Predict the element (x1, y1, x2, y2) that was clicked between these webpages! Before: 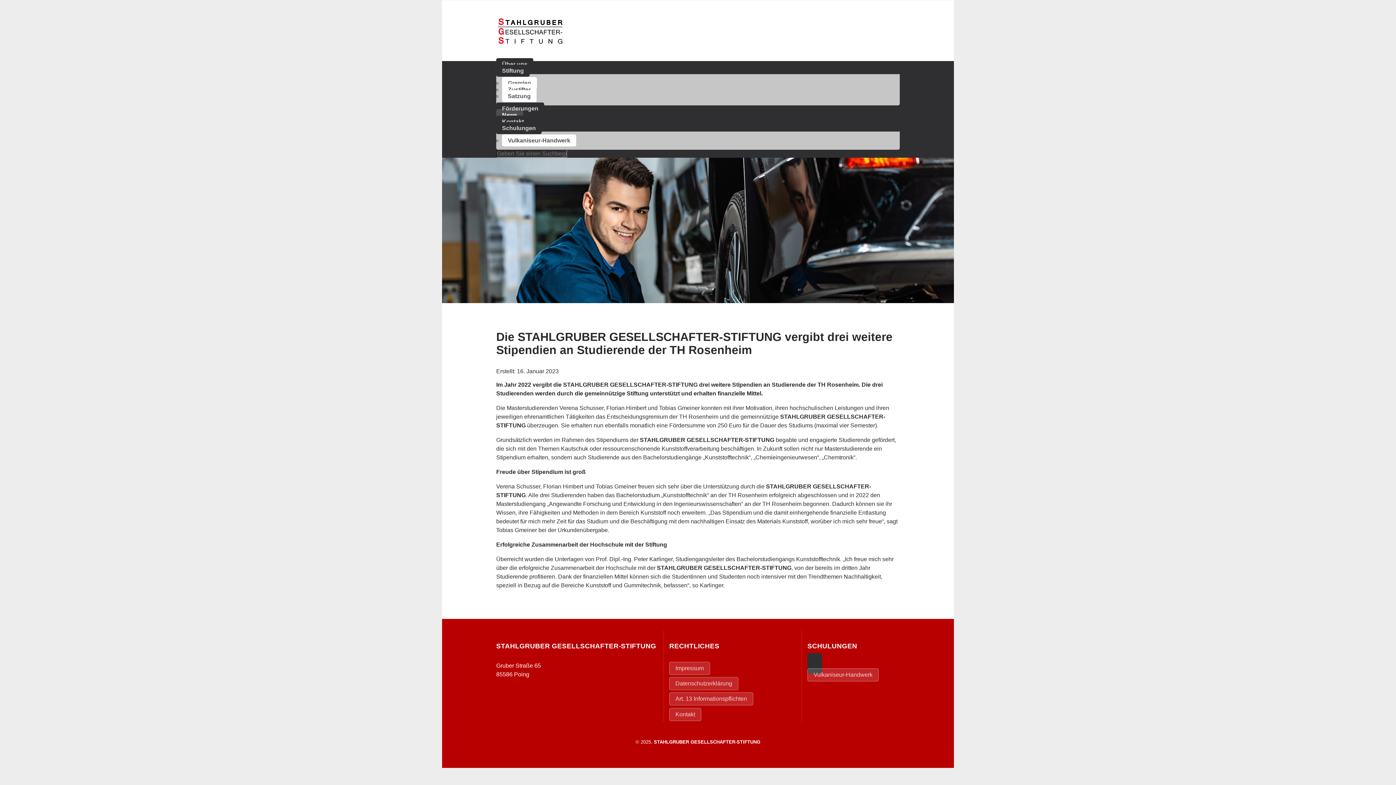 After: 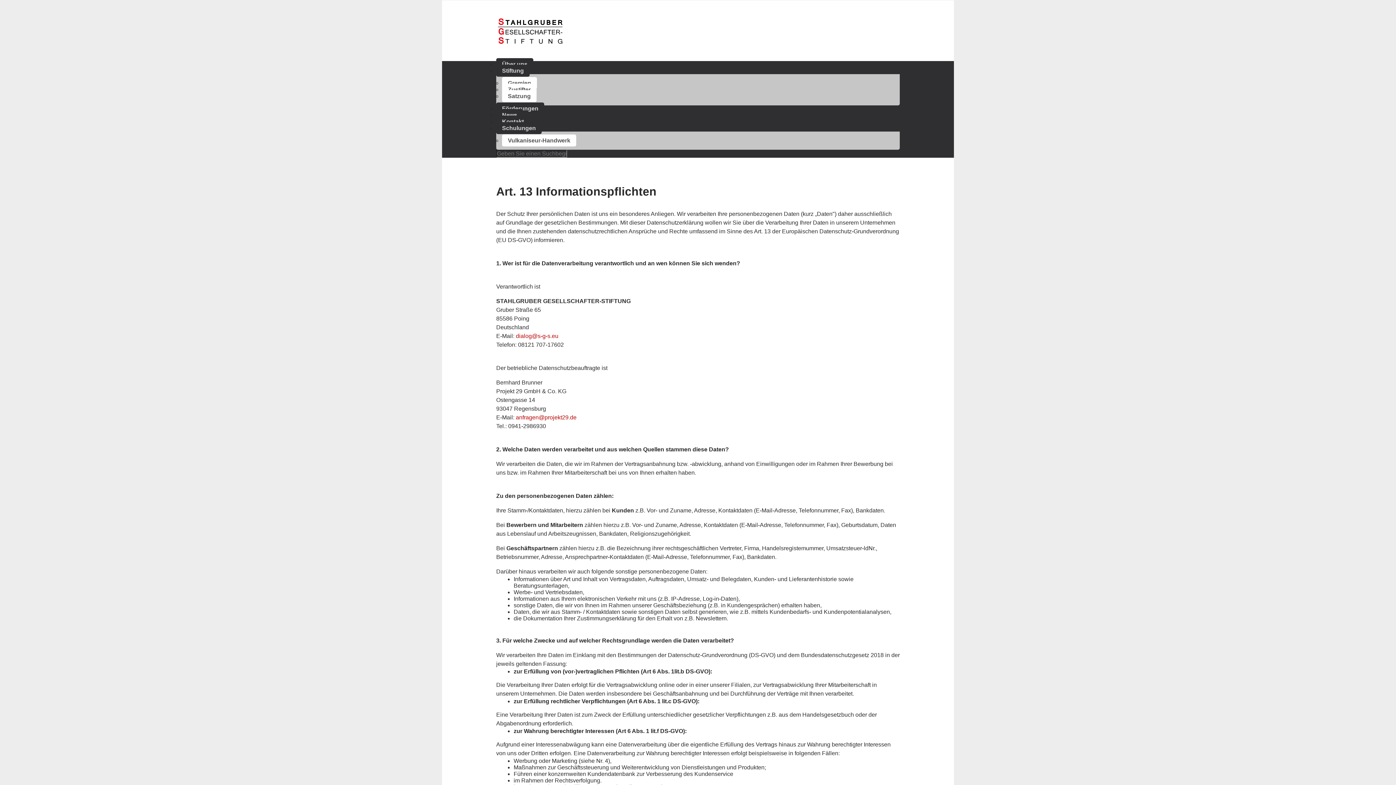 Action: label: Art. 13 Informationspflichten bbox: (669, 692, 753, 705)